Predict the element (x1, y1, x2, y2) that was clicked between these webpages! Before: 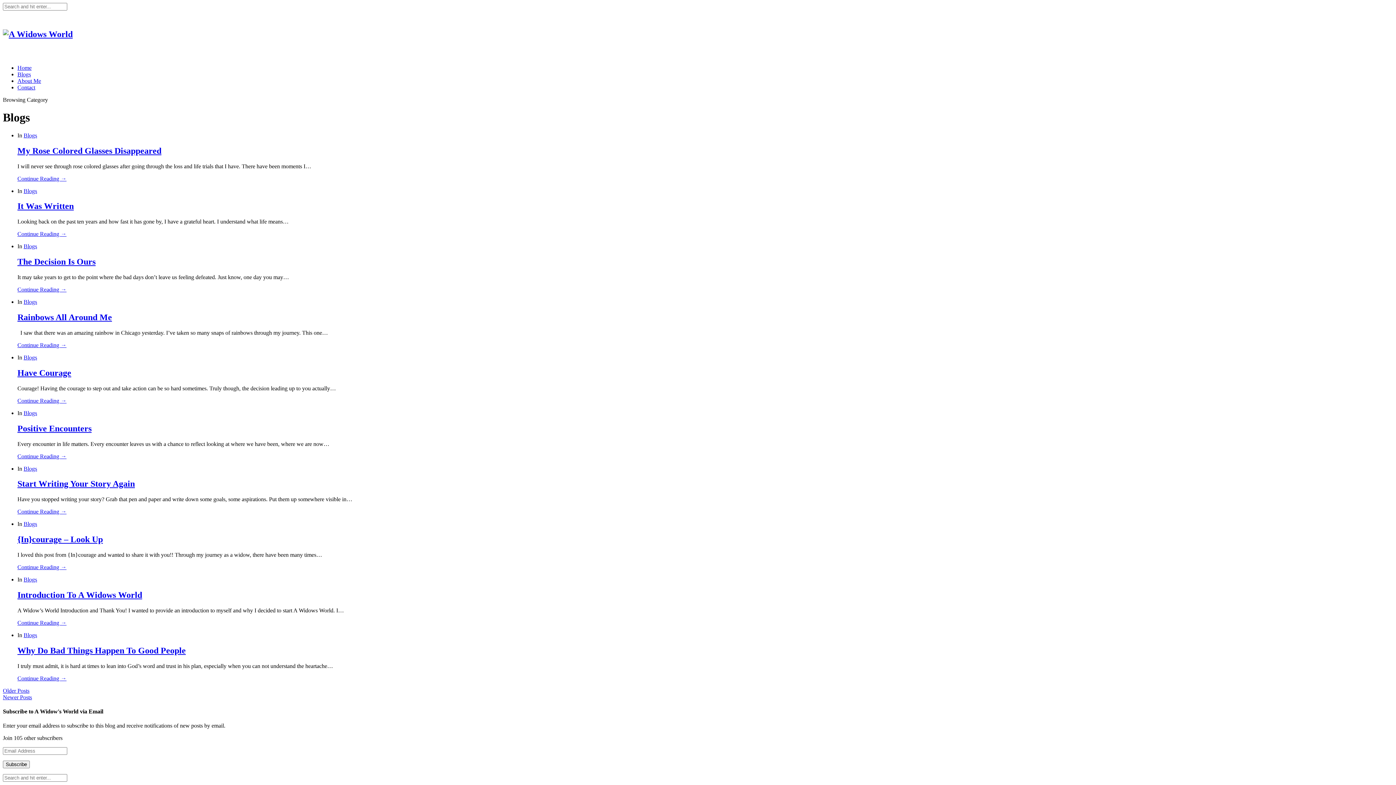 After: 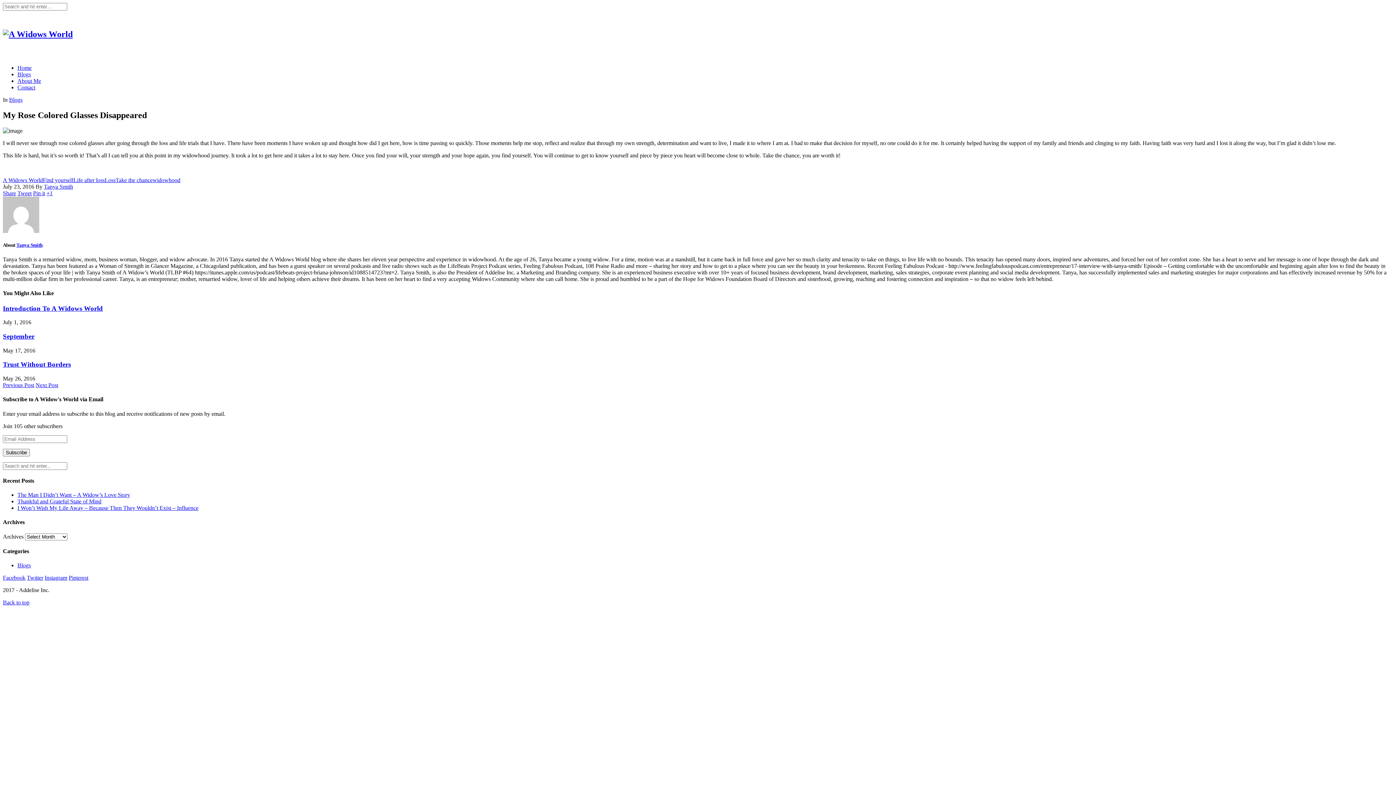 Action: label: My Rose Colored Glasses Disappeared bbox: (17, 146, 161, 155)